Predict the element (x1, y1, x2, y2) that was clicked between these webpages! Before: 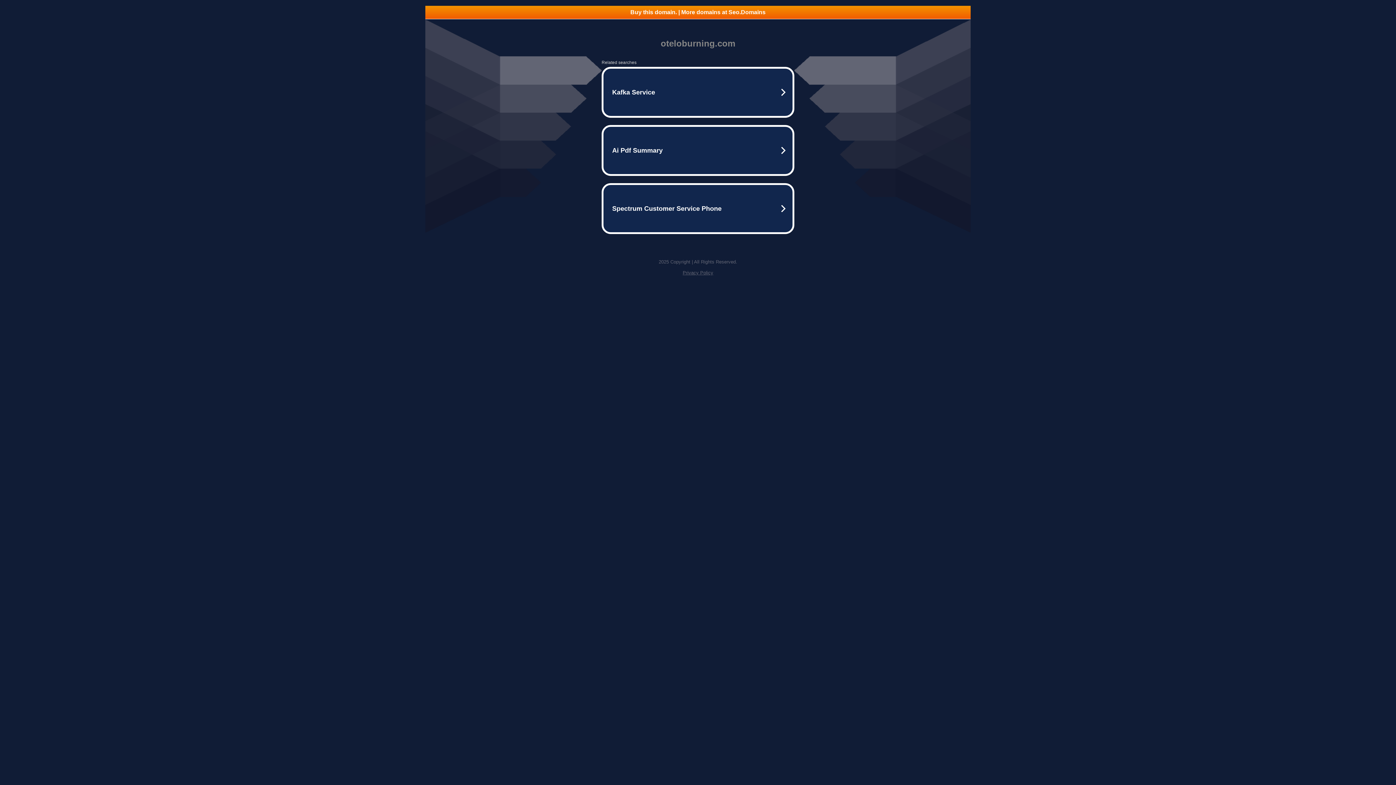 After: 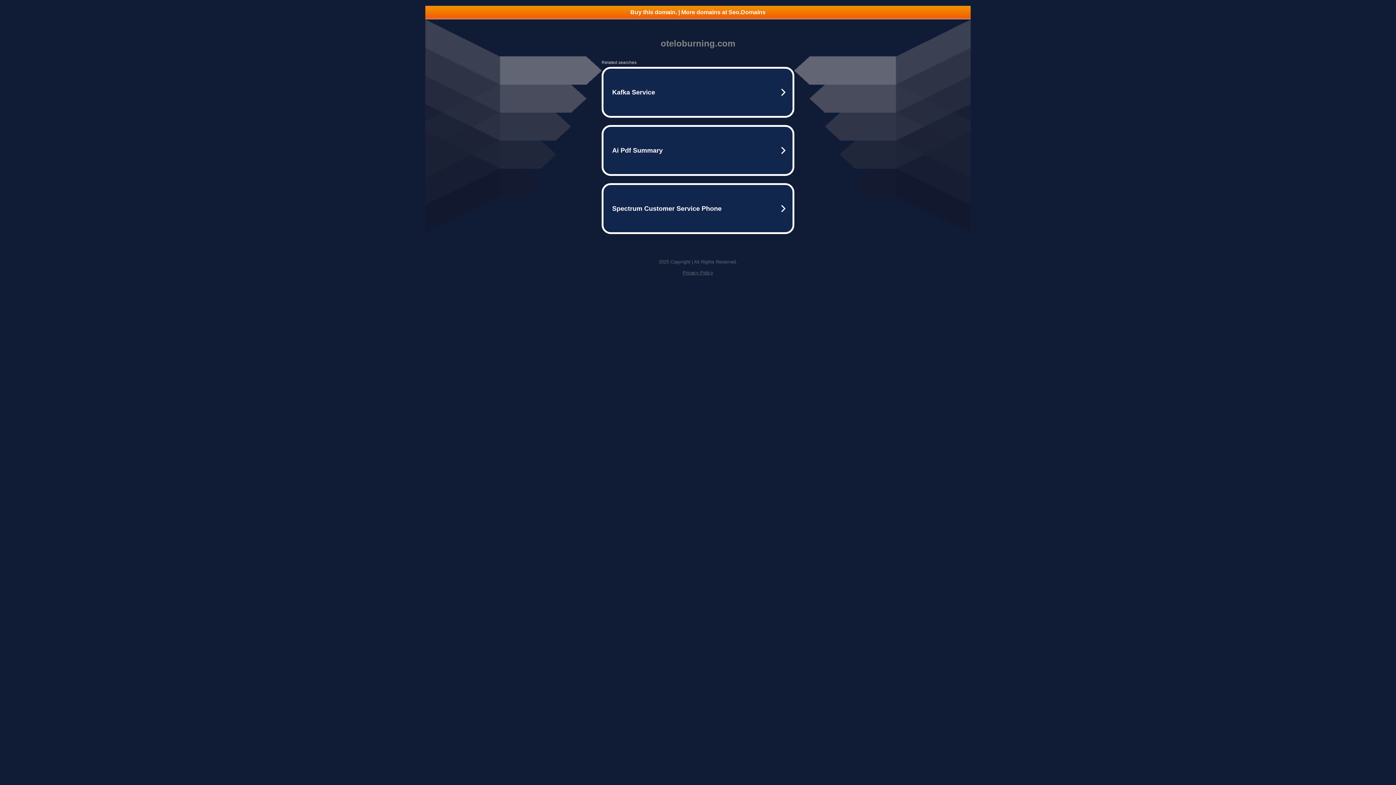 Action: label: Privacy Policy bbox: (682, 270, 713, 275)